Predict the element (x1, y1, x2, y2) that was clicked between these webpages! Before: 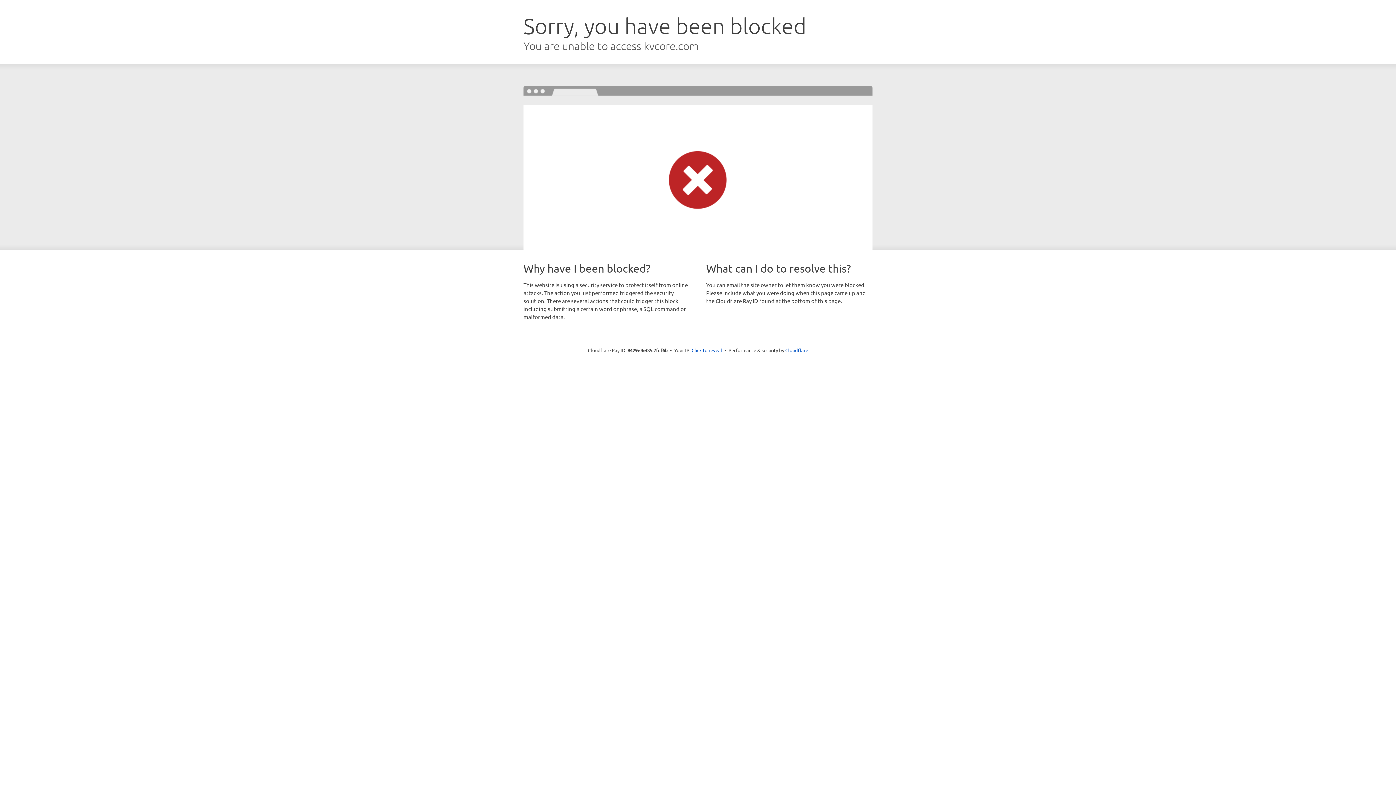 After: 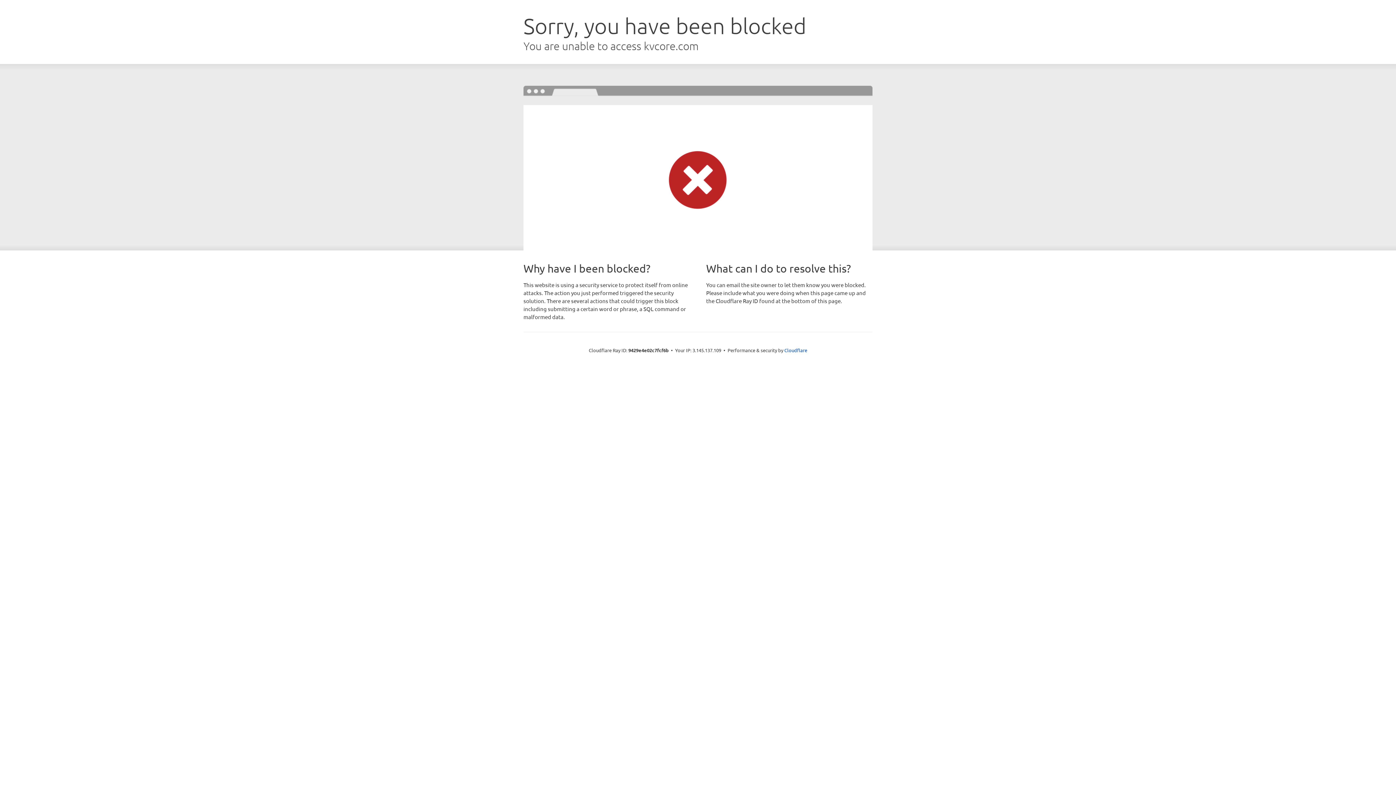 Action: label: Click to reveal bbox: (691, 346, 722, 353)